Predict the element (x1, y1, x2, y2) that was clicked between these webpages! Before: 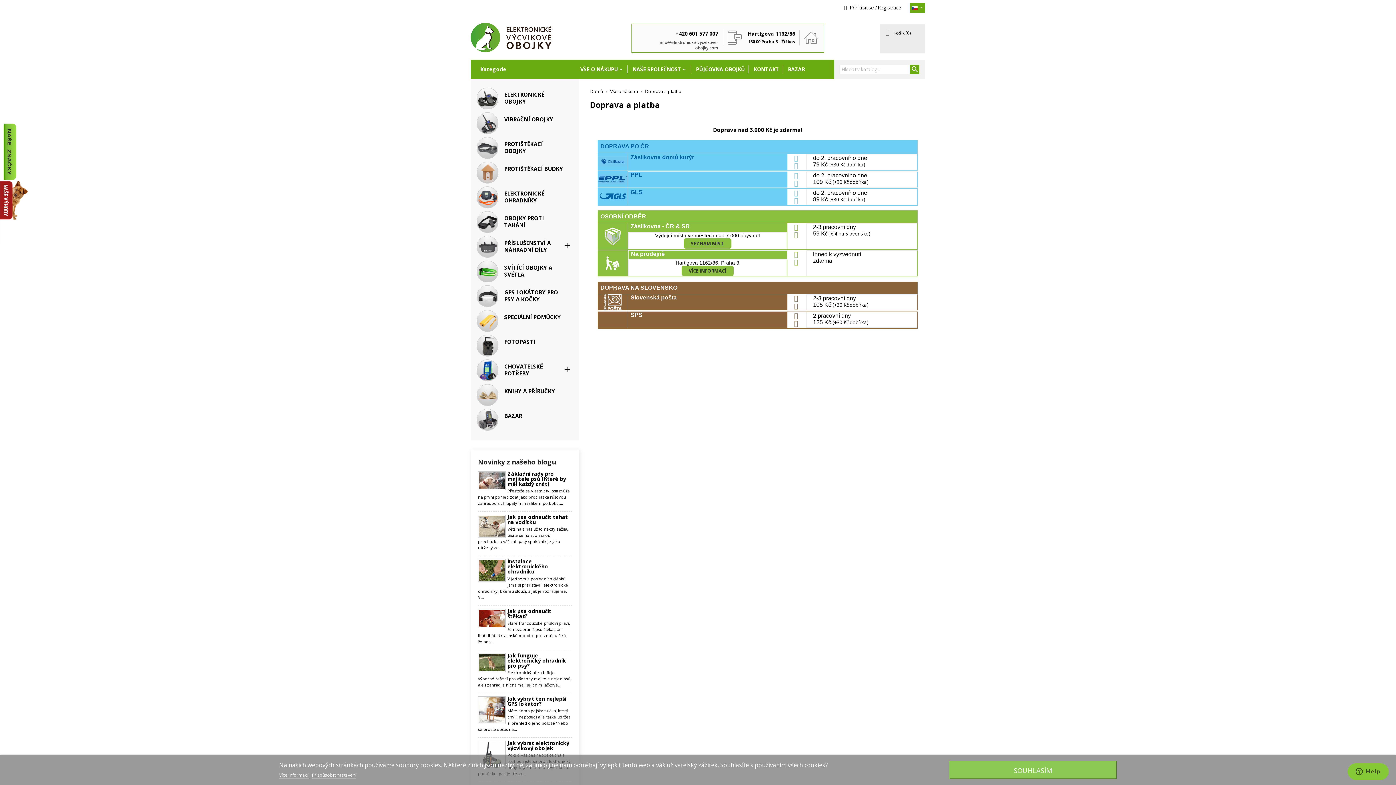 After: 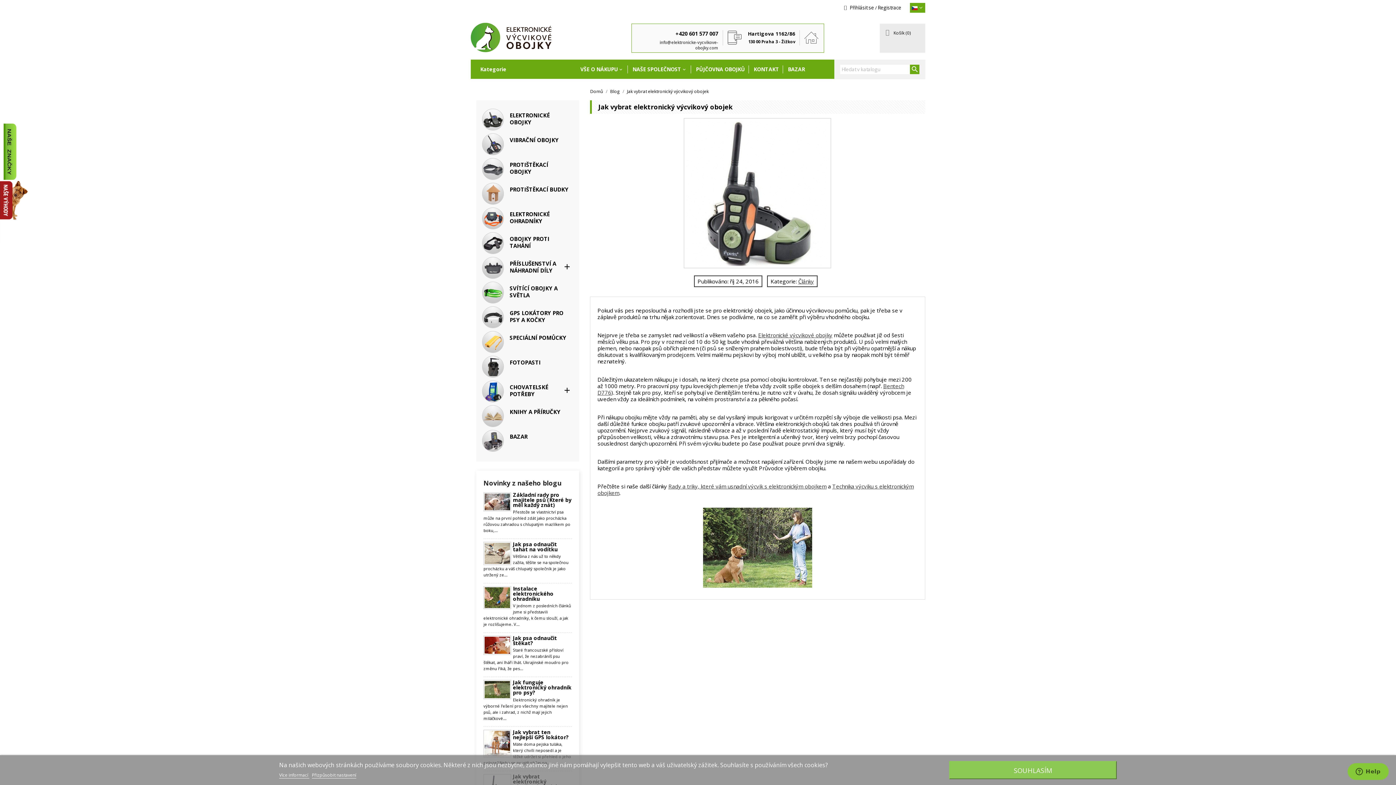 Action: label: Jak vybrat elektronický výcvikový obojek bbox: (478, 741, 571, 751)